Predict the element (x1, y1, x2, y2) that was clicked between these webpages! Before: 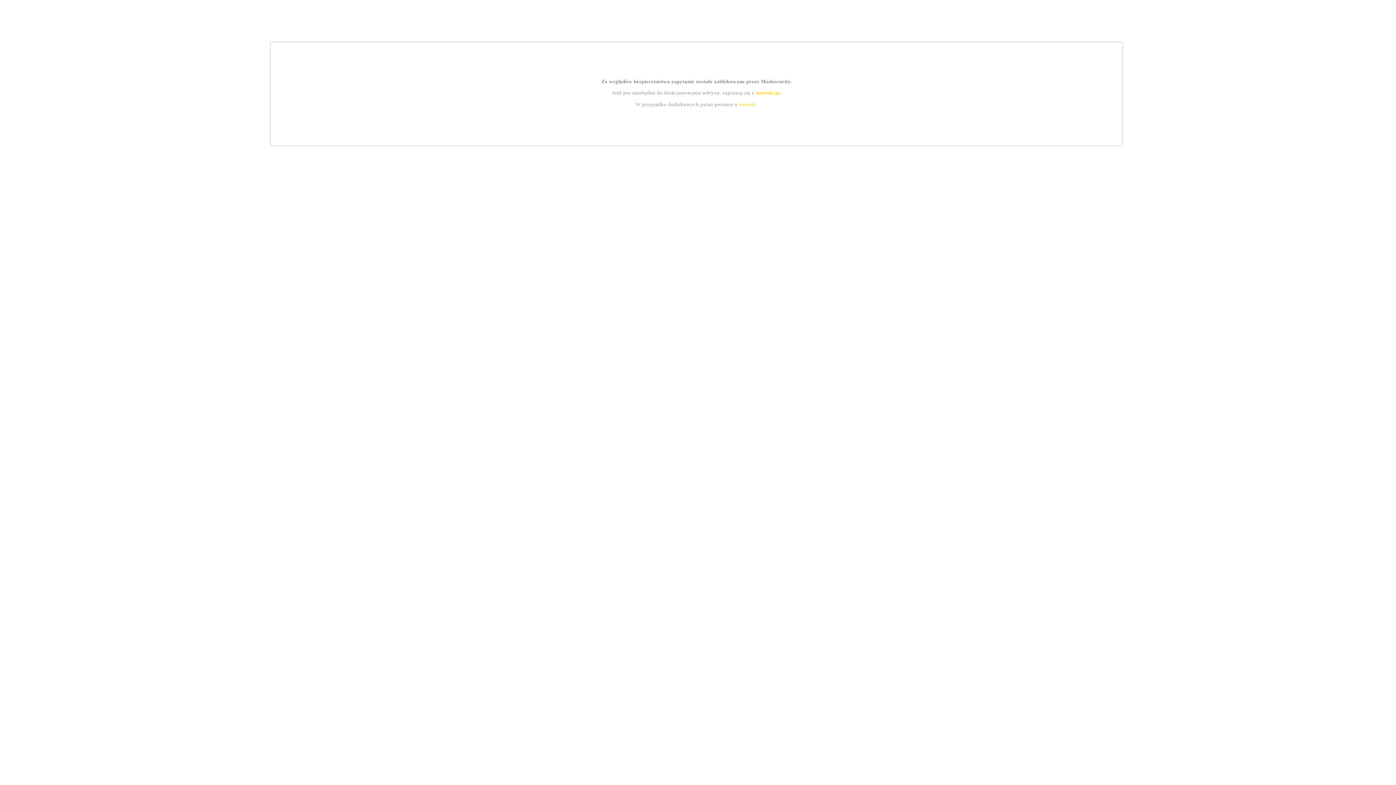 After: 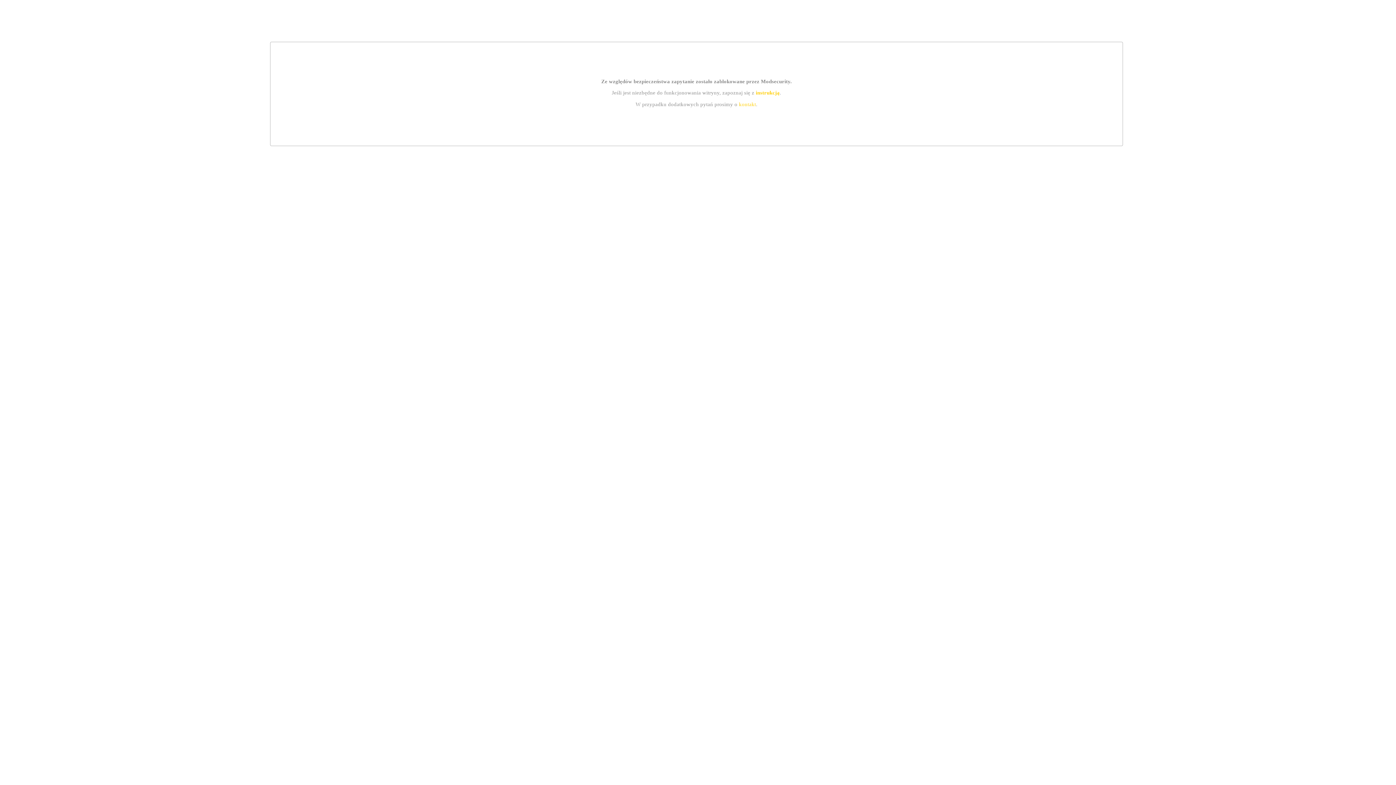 Action: label: kontakt bbox: (739, 101, 756, 107)